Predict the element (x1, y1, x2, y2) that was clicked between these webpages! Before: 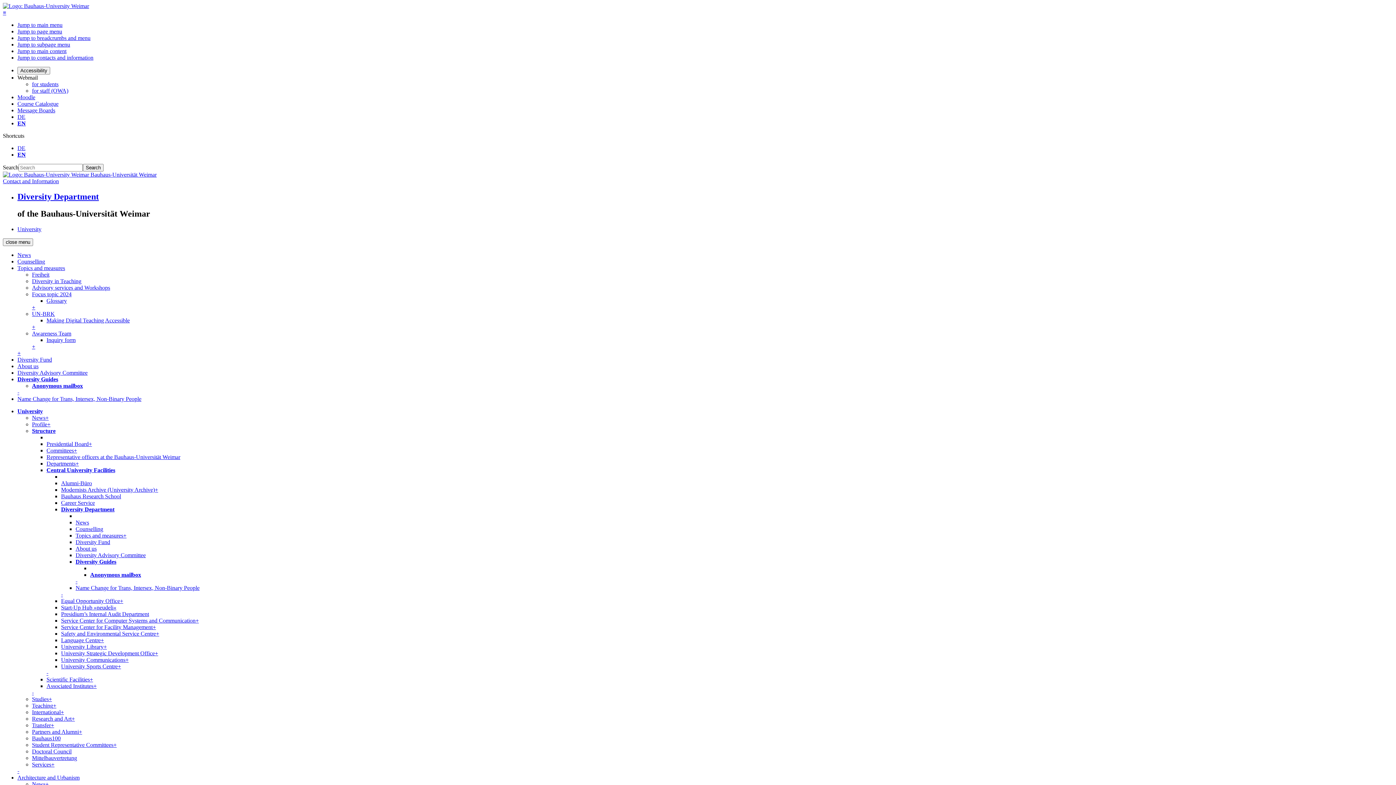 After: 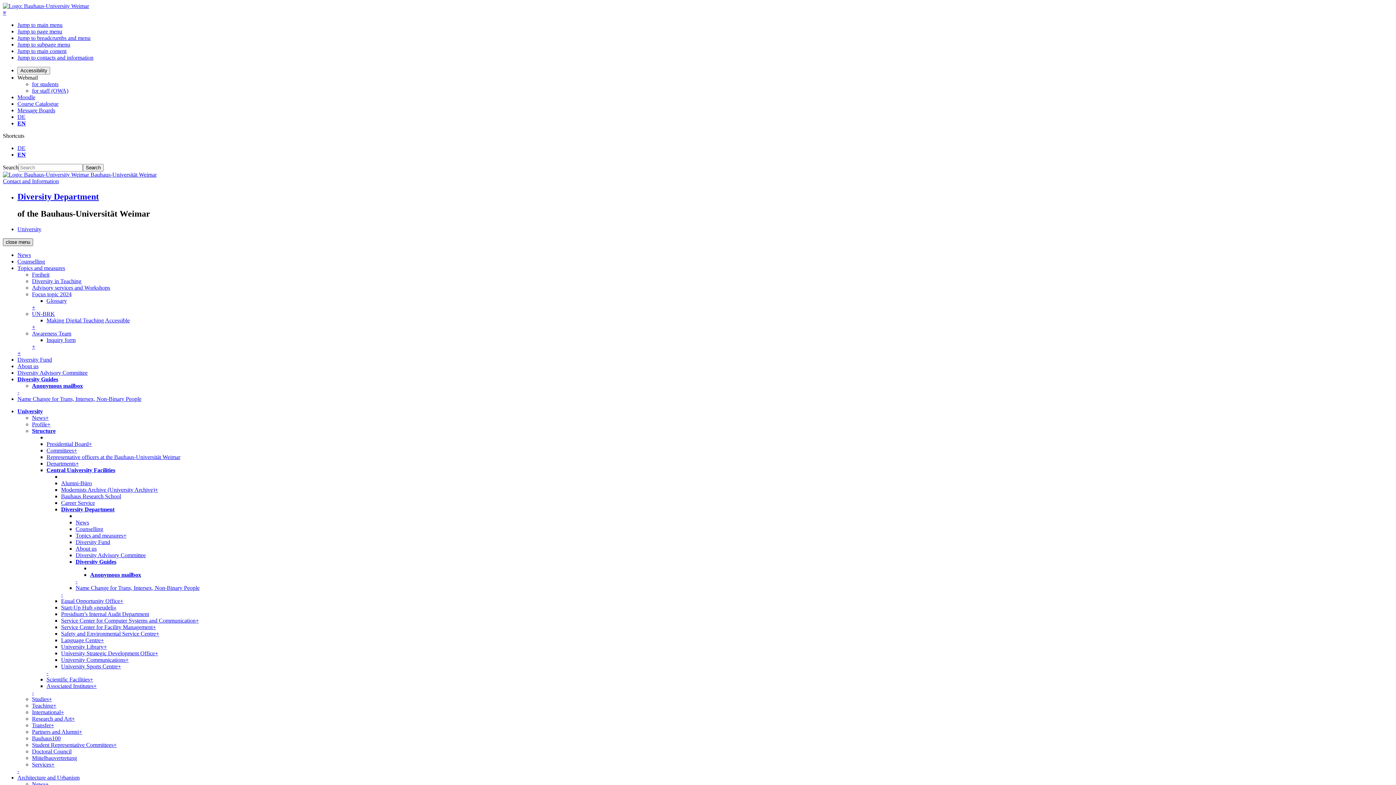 Action: bbox: (2, 238, 33, 246) label: close menu